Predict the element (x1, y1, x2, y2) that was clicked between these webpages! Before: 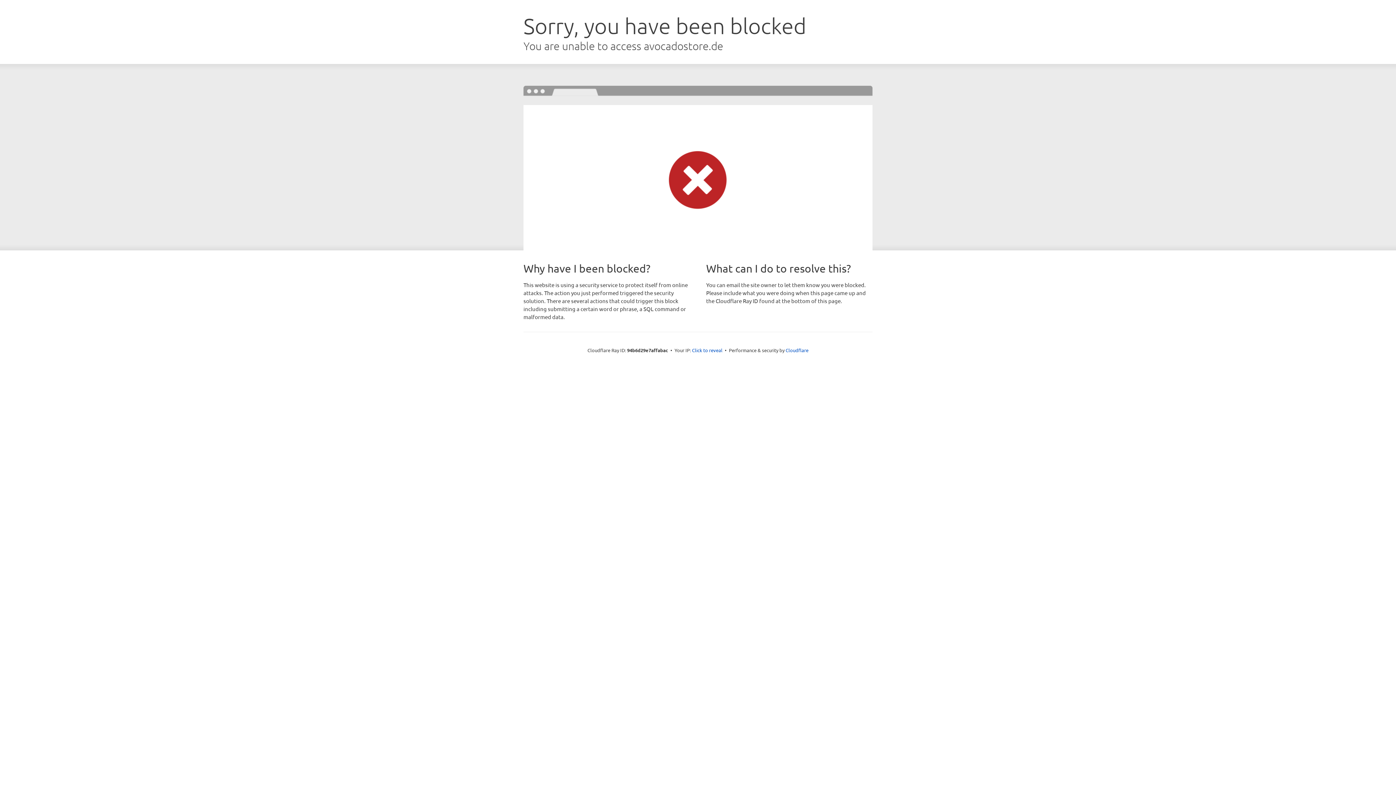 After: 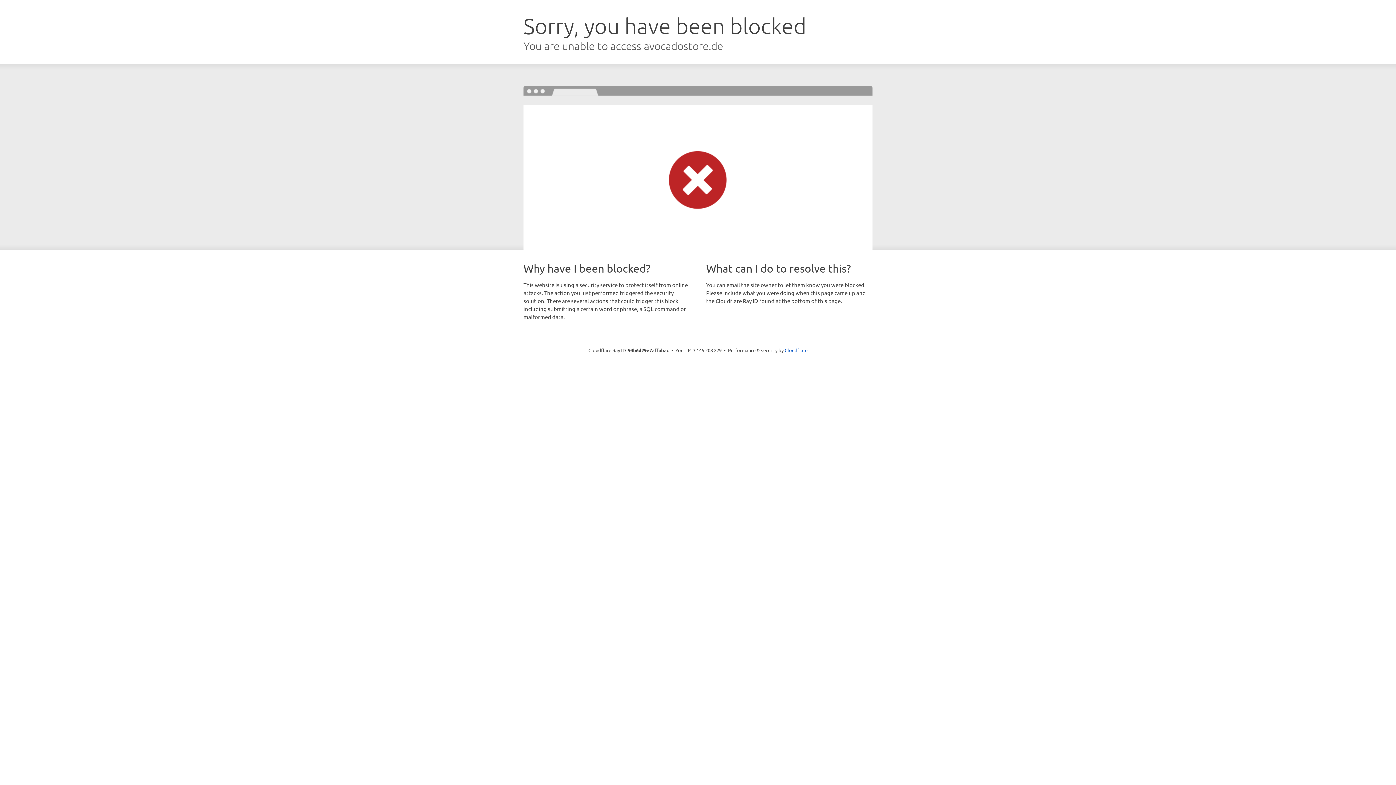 Action: label: Click to reveal bbox: (692, 346, 722, 353)